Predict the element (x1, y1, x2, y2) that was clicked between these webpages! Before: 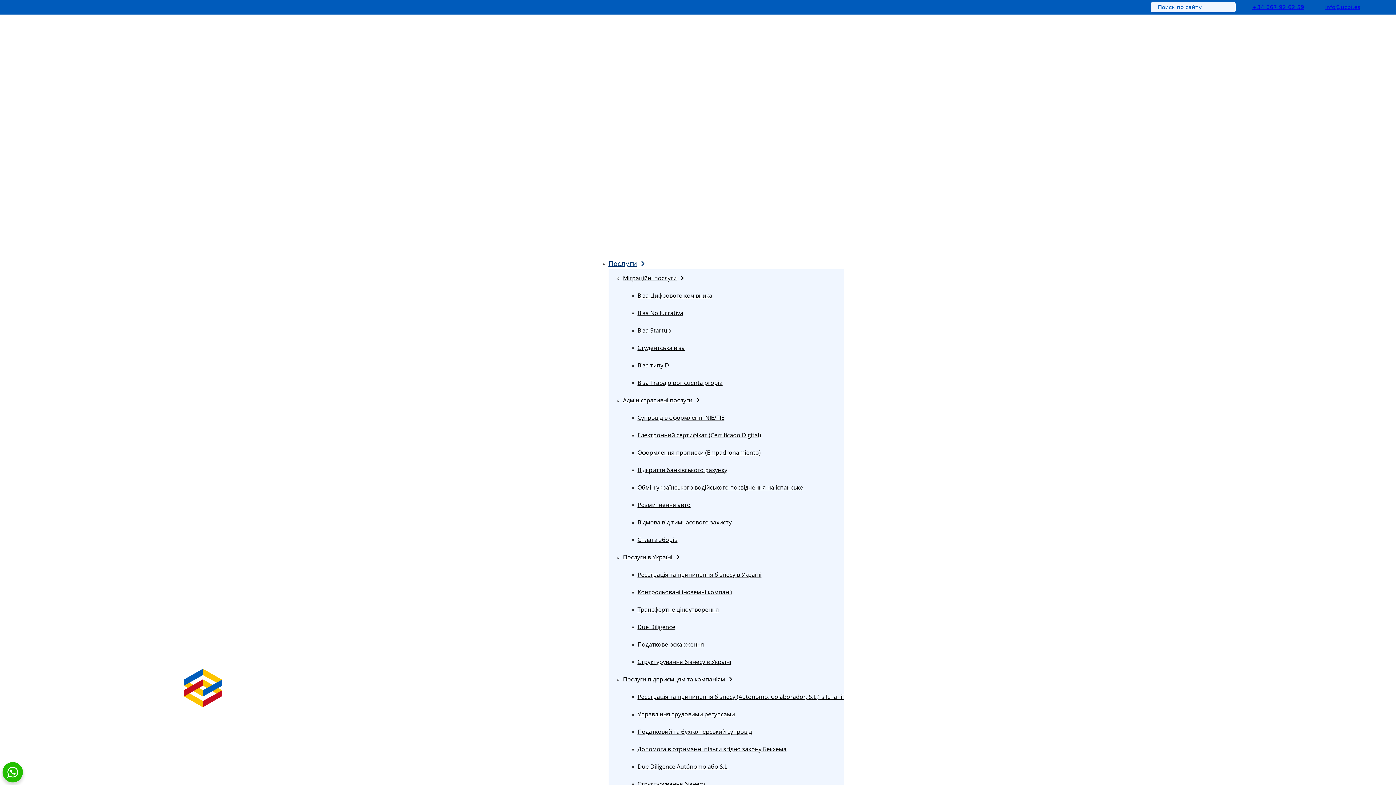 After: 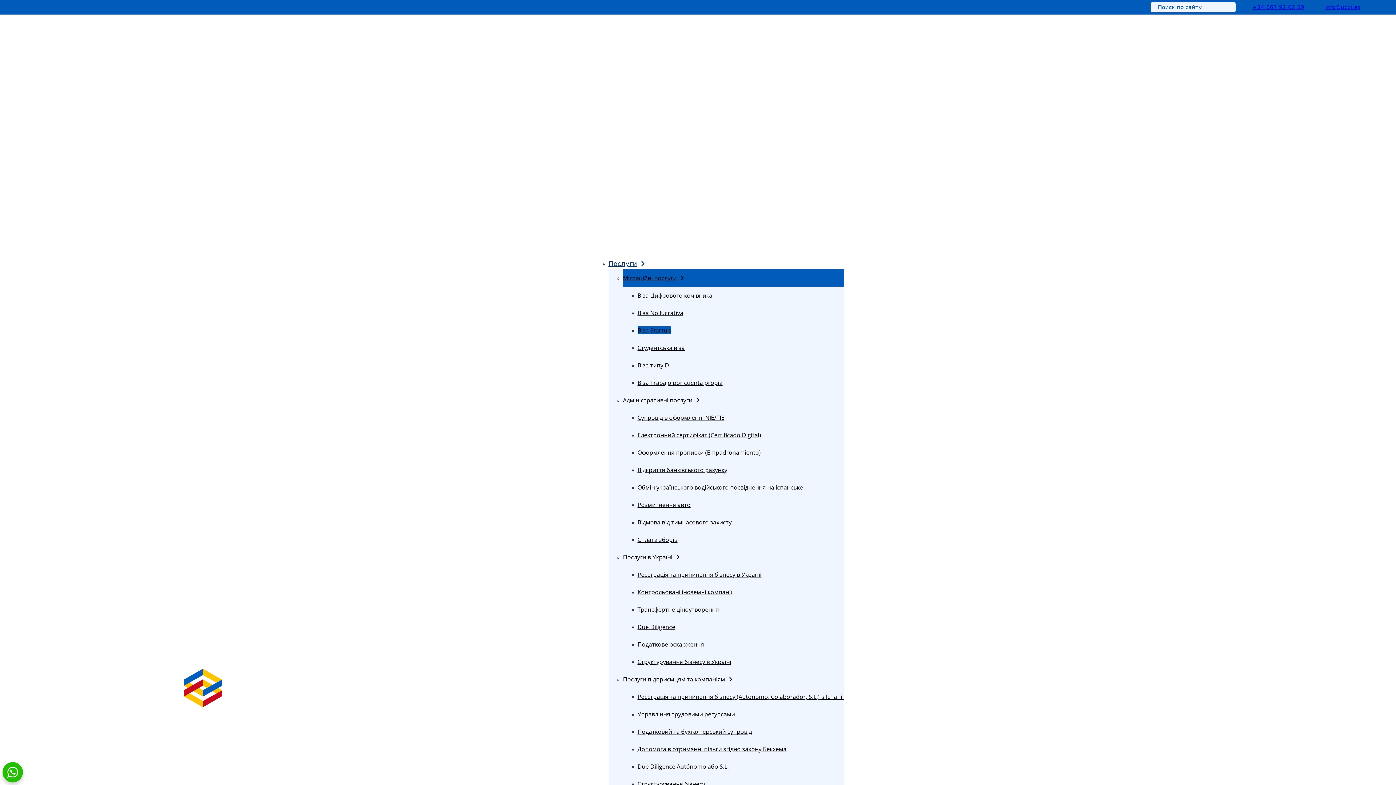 Action: bbox: (637, 326, 671, 334) label: Віза Startup